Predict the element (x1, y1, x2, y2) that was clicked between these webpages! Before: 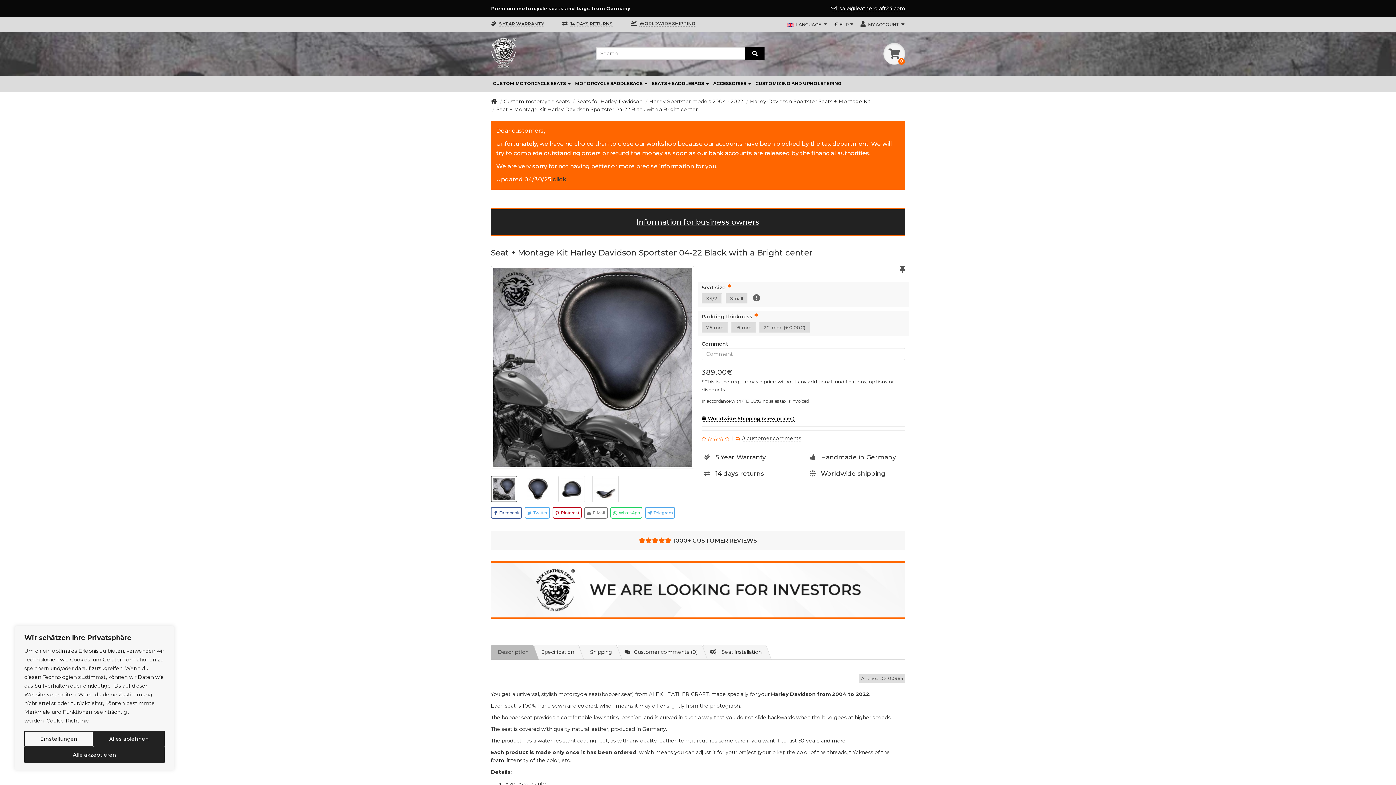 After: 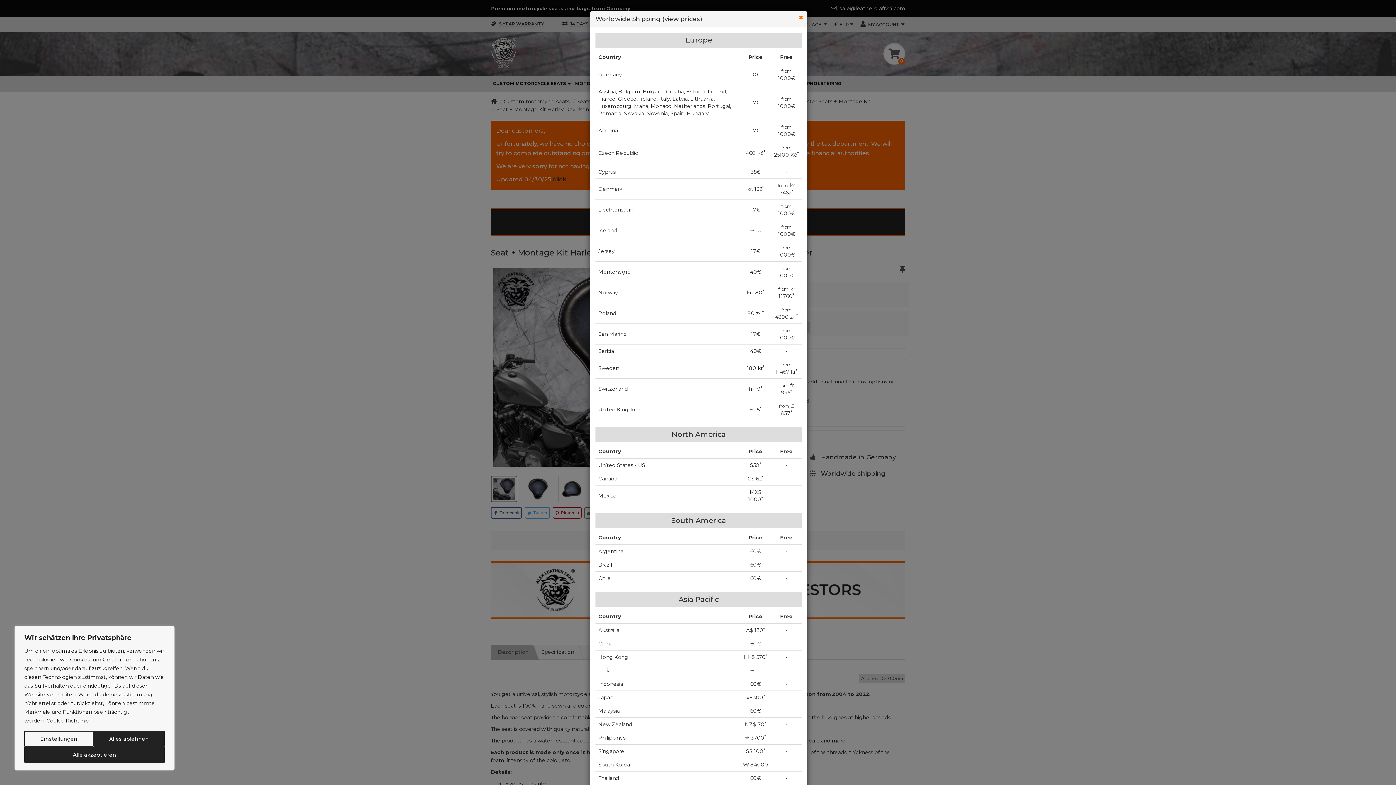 Action: bbox: (701, 415, 794, 421) label:  Worldwide Shipping (view prices)